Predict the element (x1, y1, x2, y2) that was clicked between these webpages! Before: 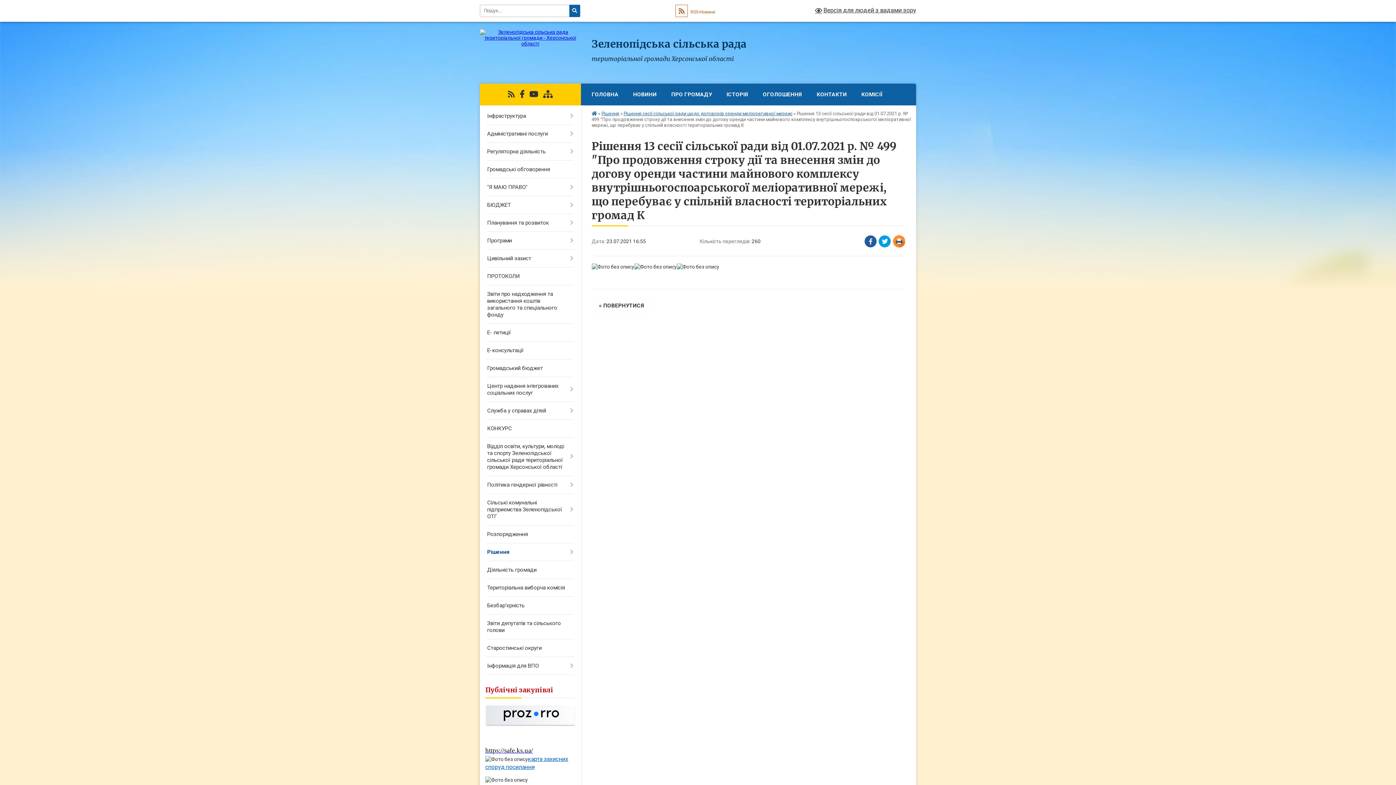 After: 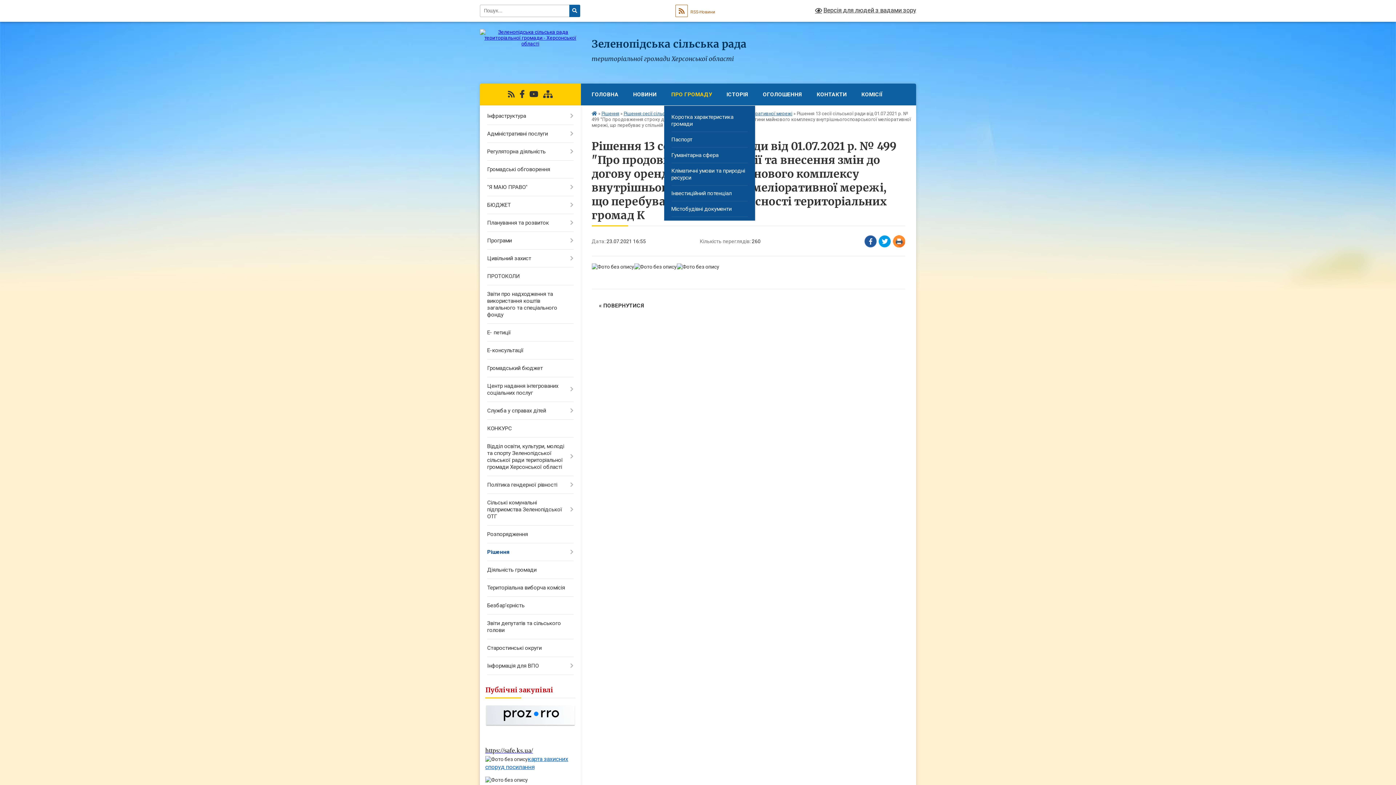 Action: label: ПРО ГРОМАДУ bbox: (664, 83, 719, 105)